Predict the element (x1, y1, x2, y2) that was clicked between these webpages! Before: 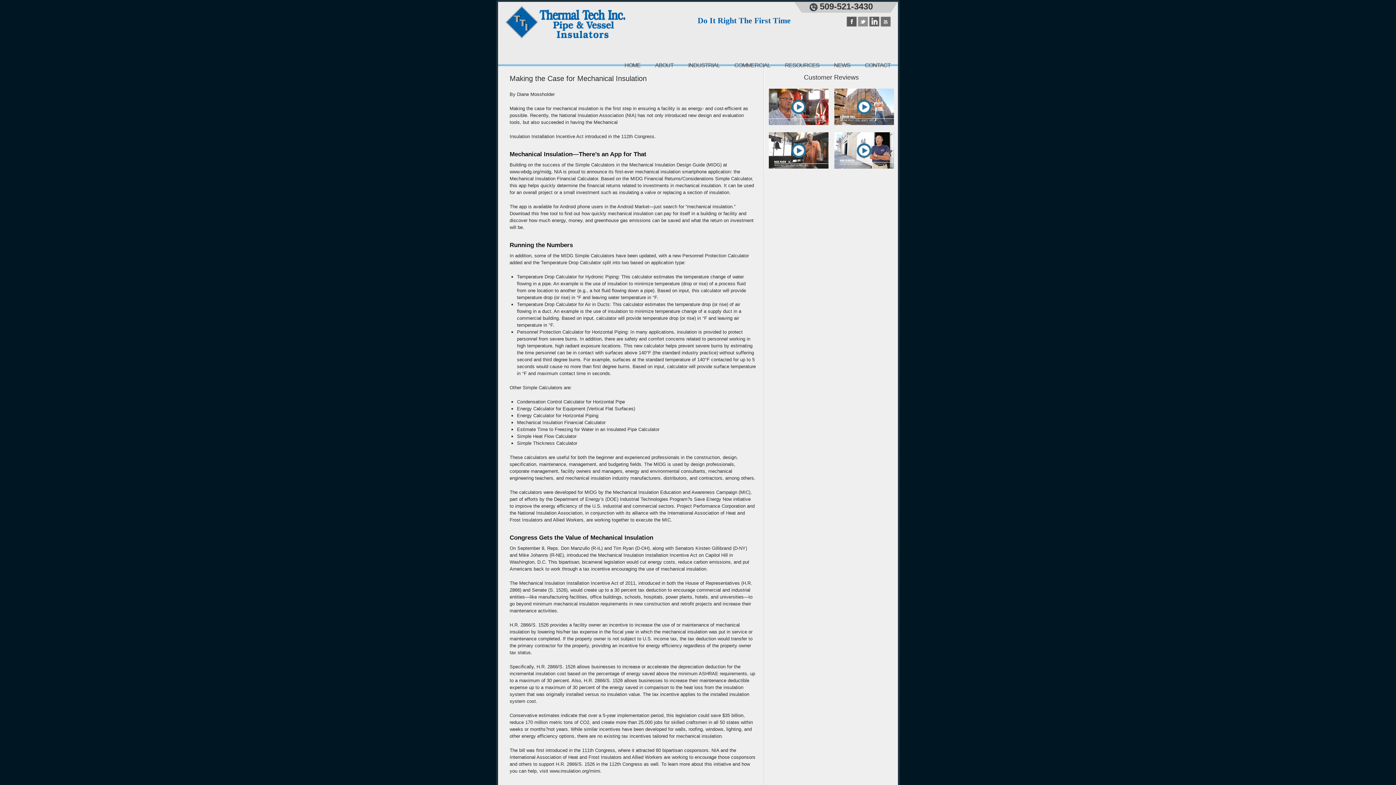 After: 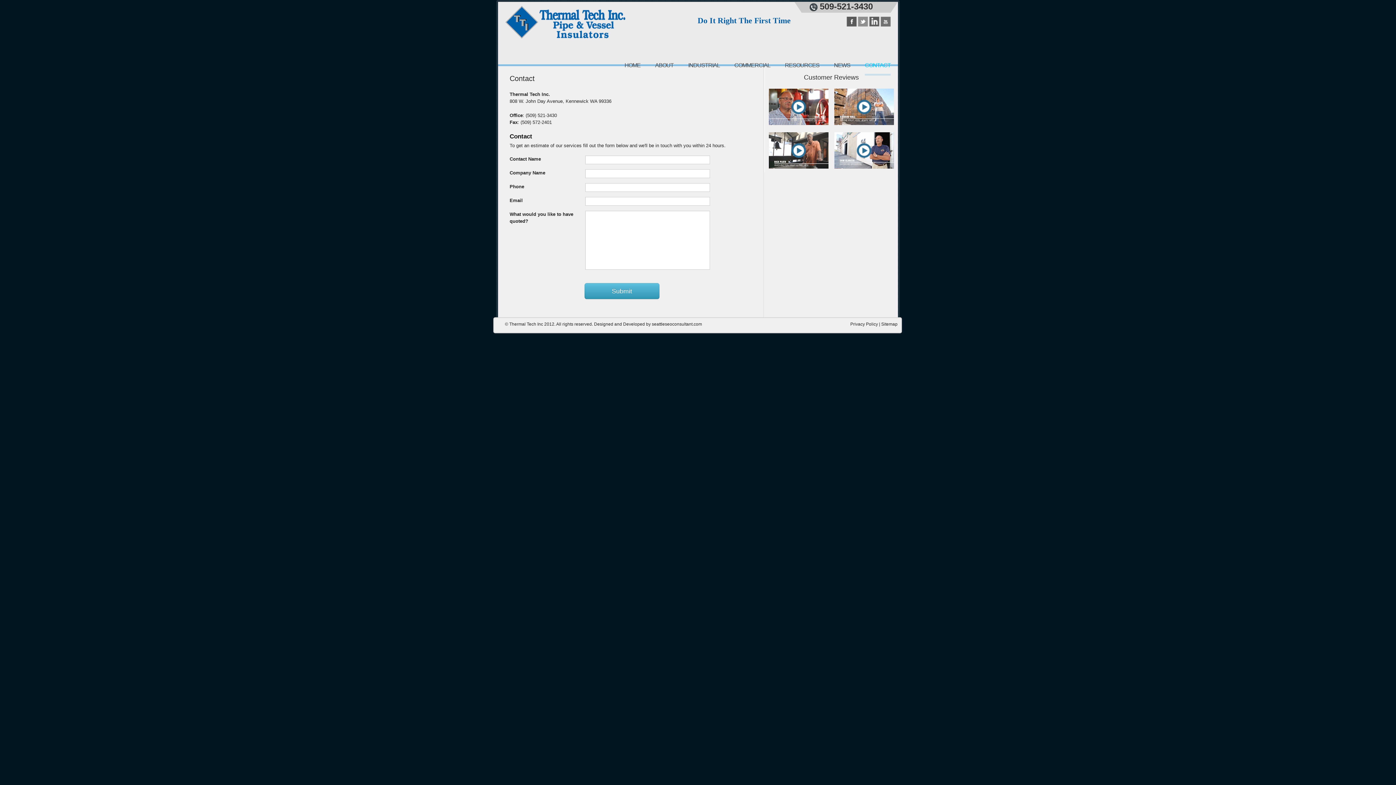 Action: label: CONTACT bbox: (865, 61, 890, 73)